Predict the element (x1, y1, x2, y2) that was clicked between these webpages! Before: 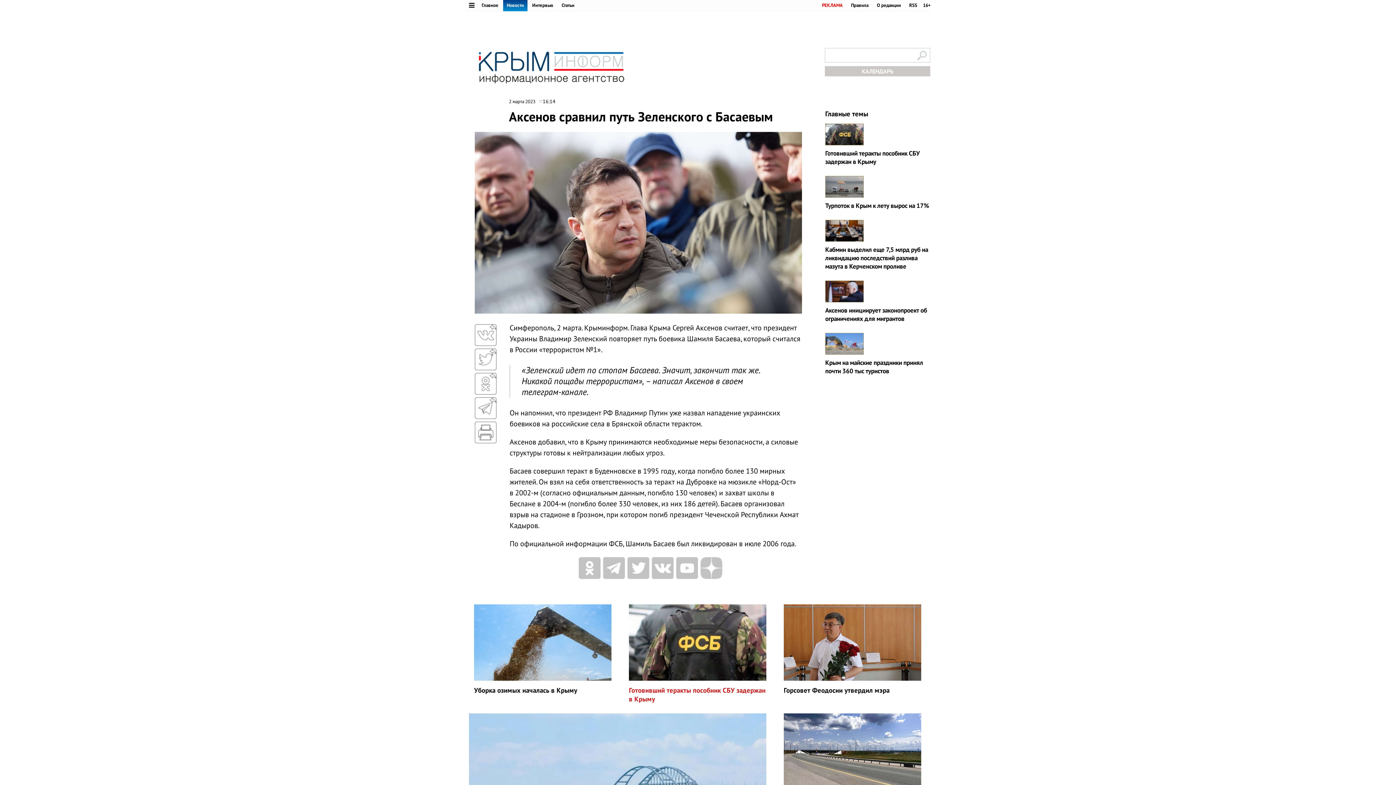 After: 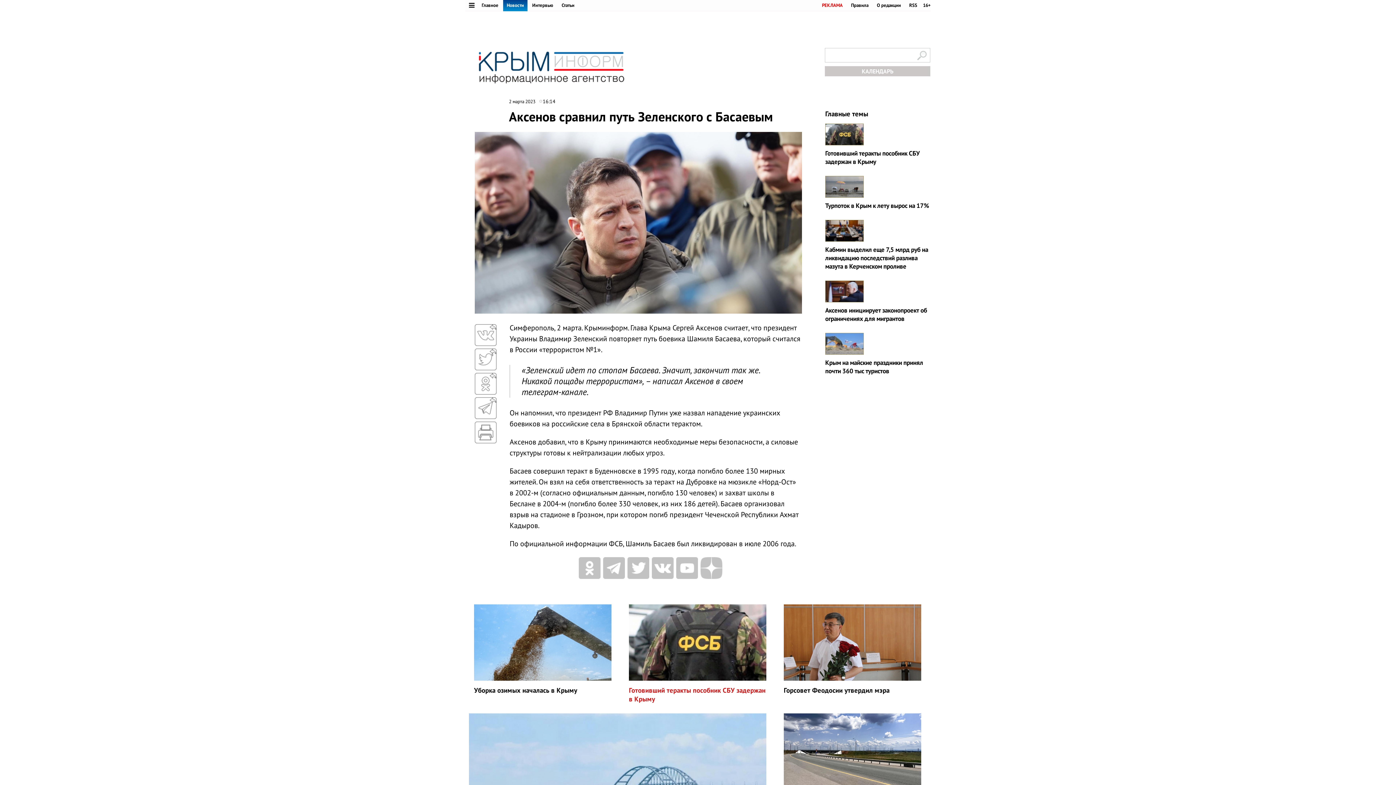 Action: bbox: (603, 573, 625, 580)